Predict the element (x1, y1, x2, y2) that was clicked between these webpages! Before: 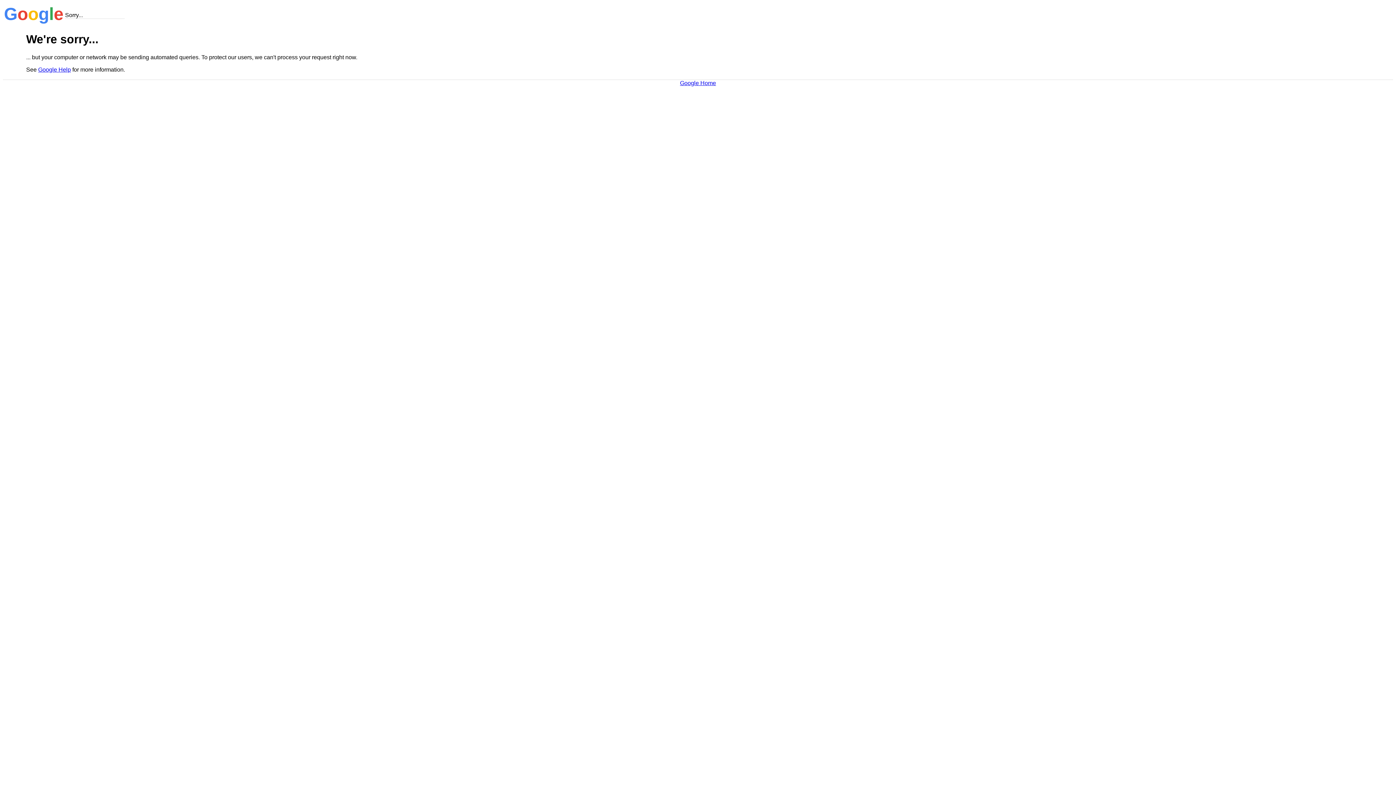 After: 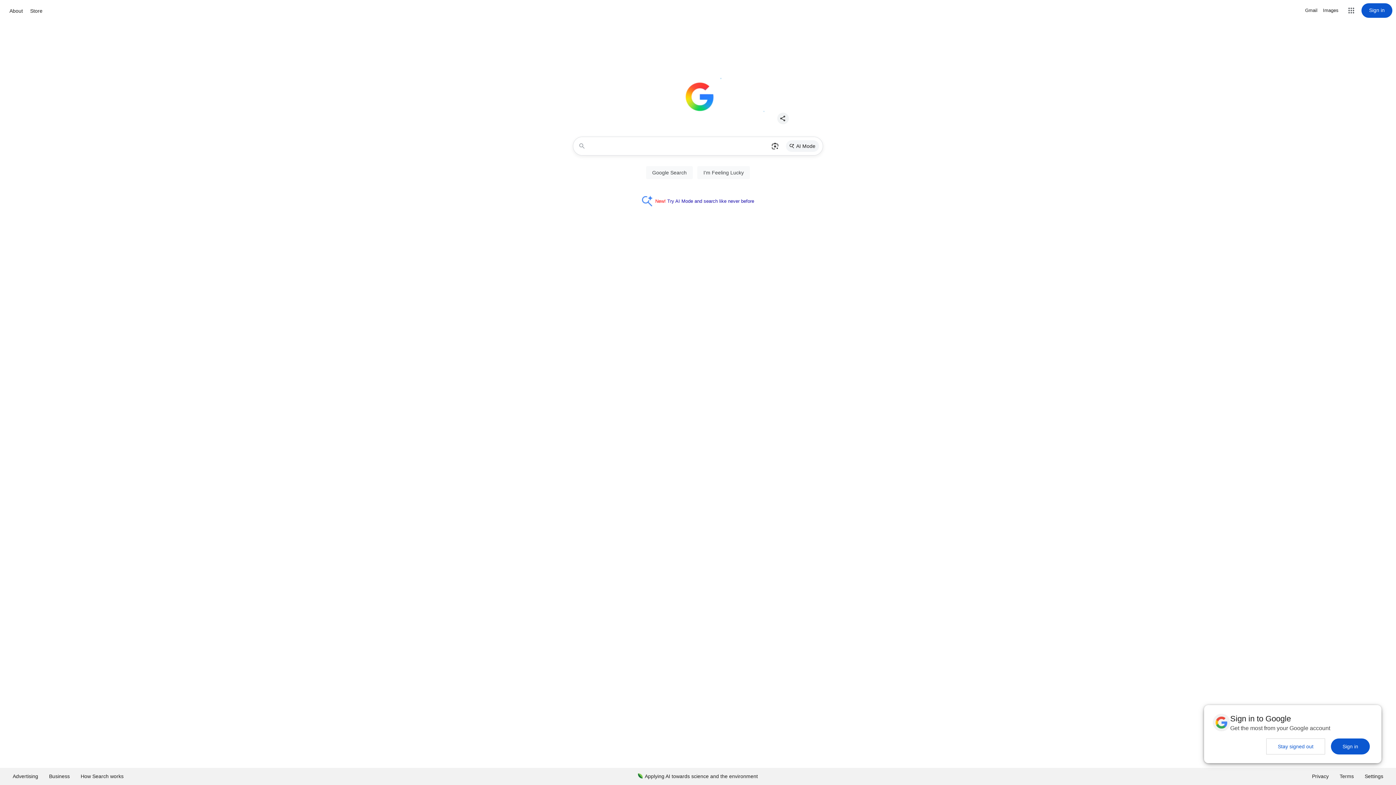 Action: label: Google Home bbox: (680, 79, 716, 86)